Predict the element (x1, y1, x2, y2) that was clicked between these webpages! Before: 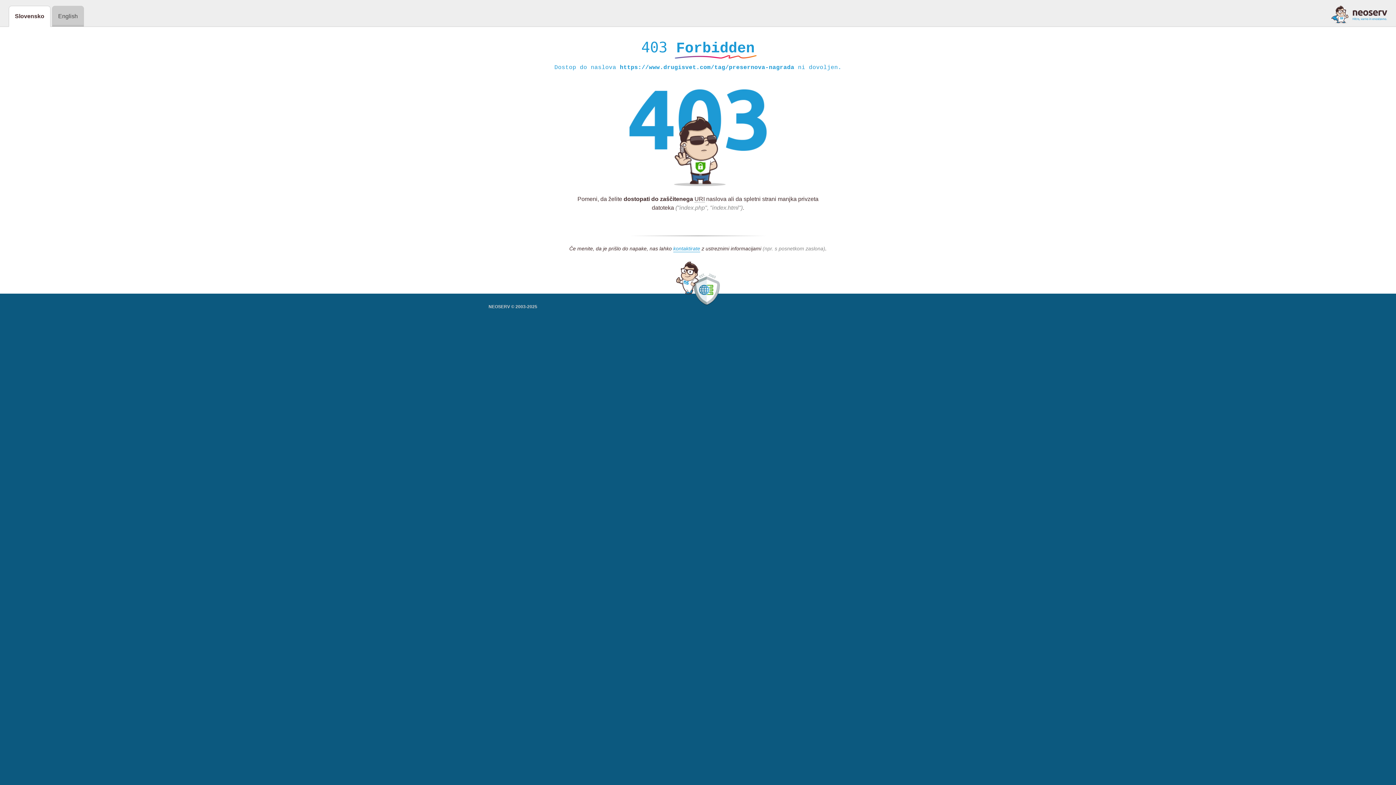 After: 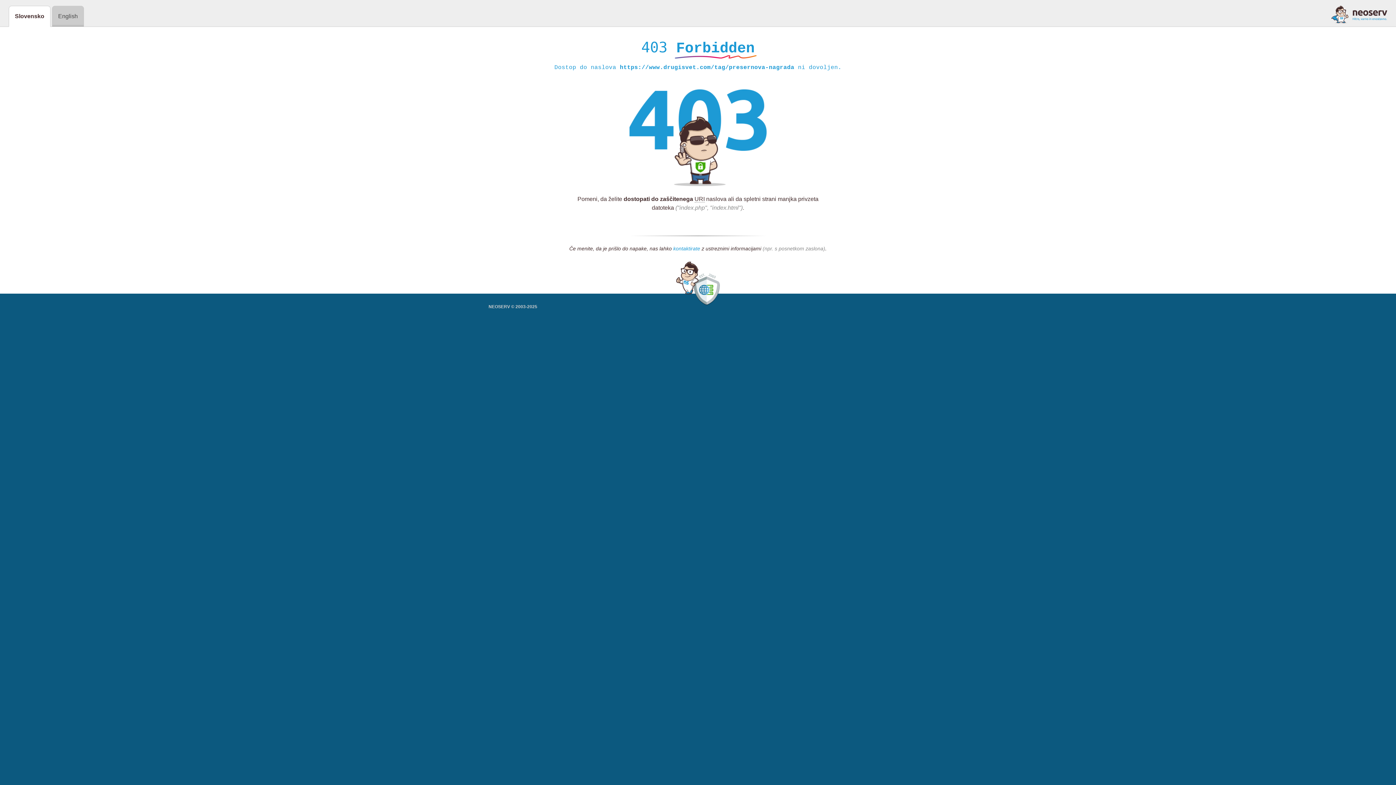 Action: label: kontaktirate bbox: (673, 245, 700, 252)